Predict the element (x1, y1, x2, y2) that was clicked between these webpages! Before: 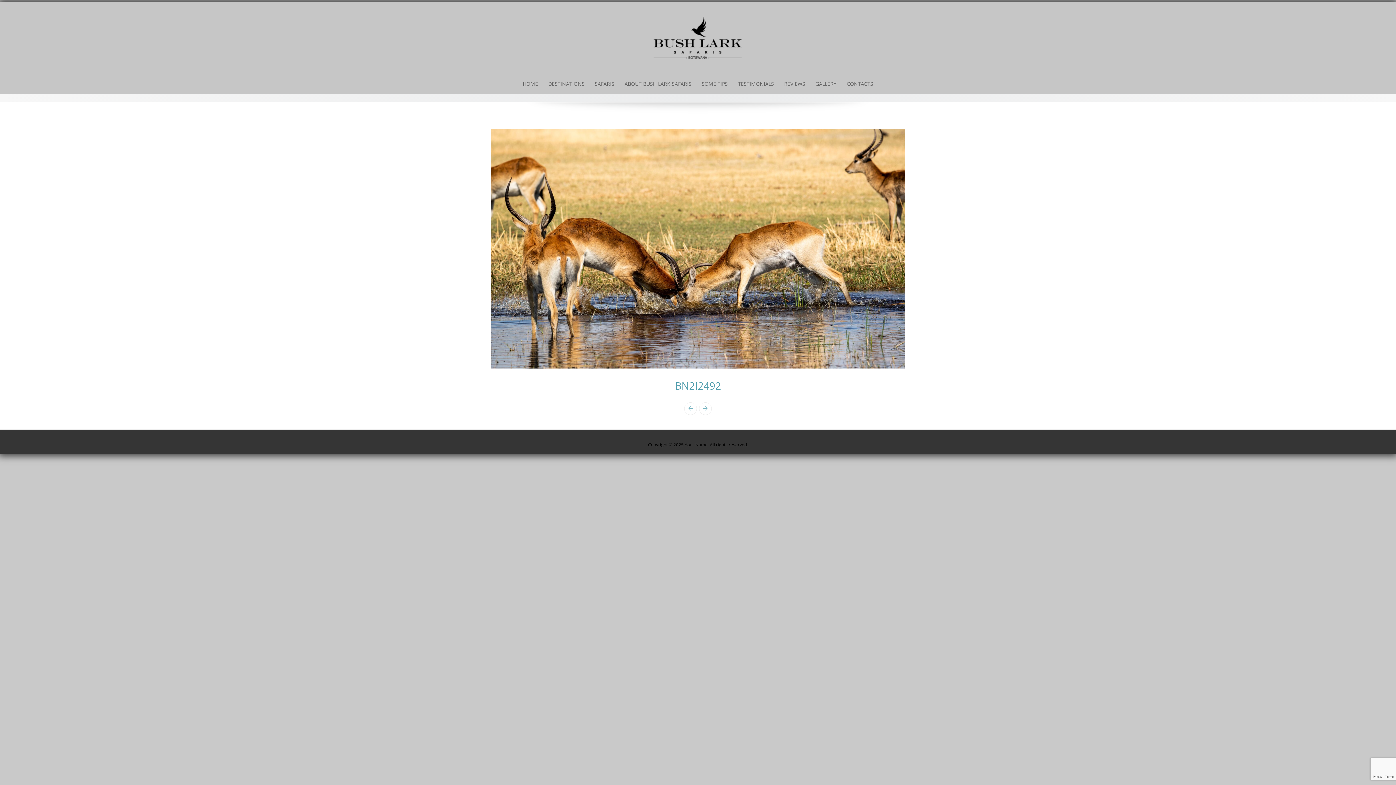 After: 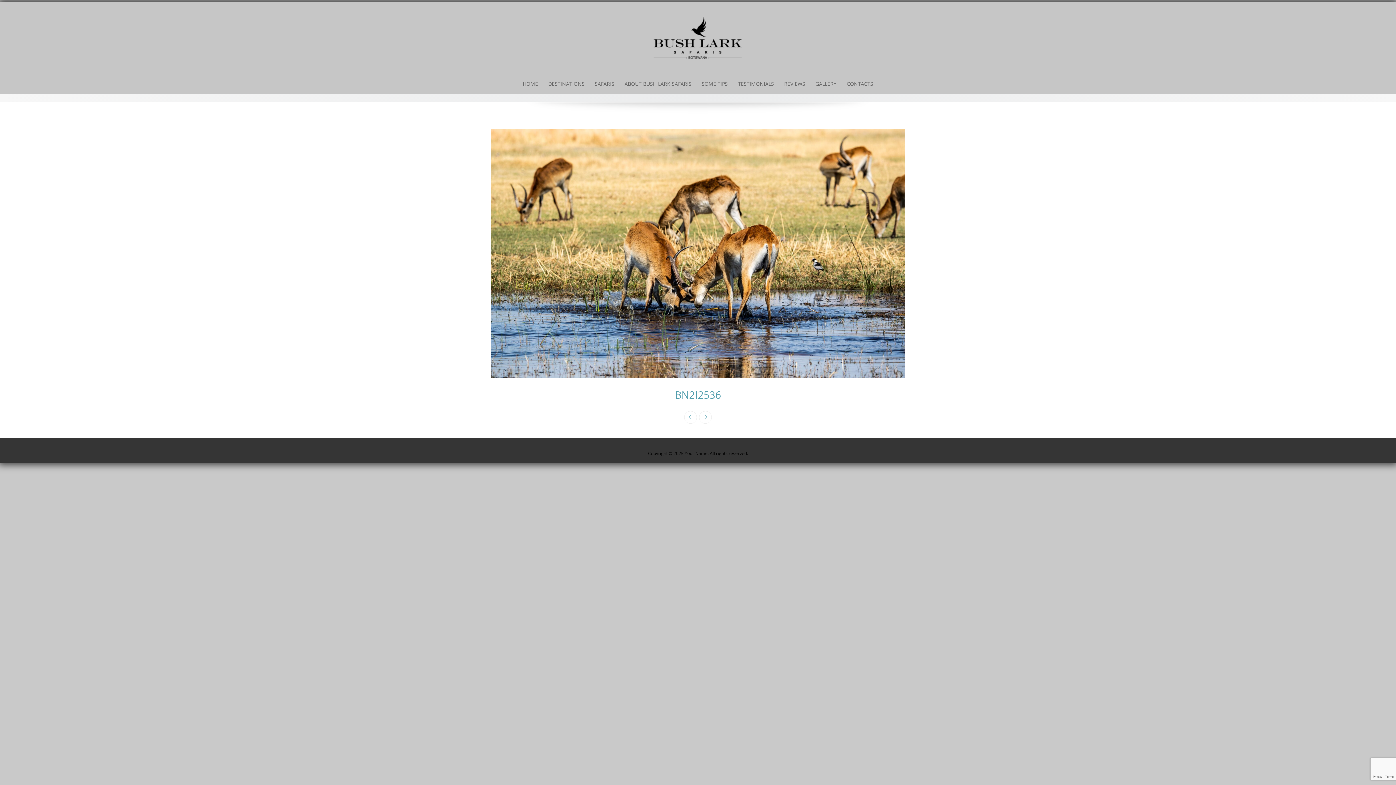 Action: bbox: (698, 404, 713, 411)